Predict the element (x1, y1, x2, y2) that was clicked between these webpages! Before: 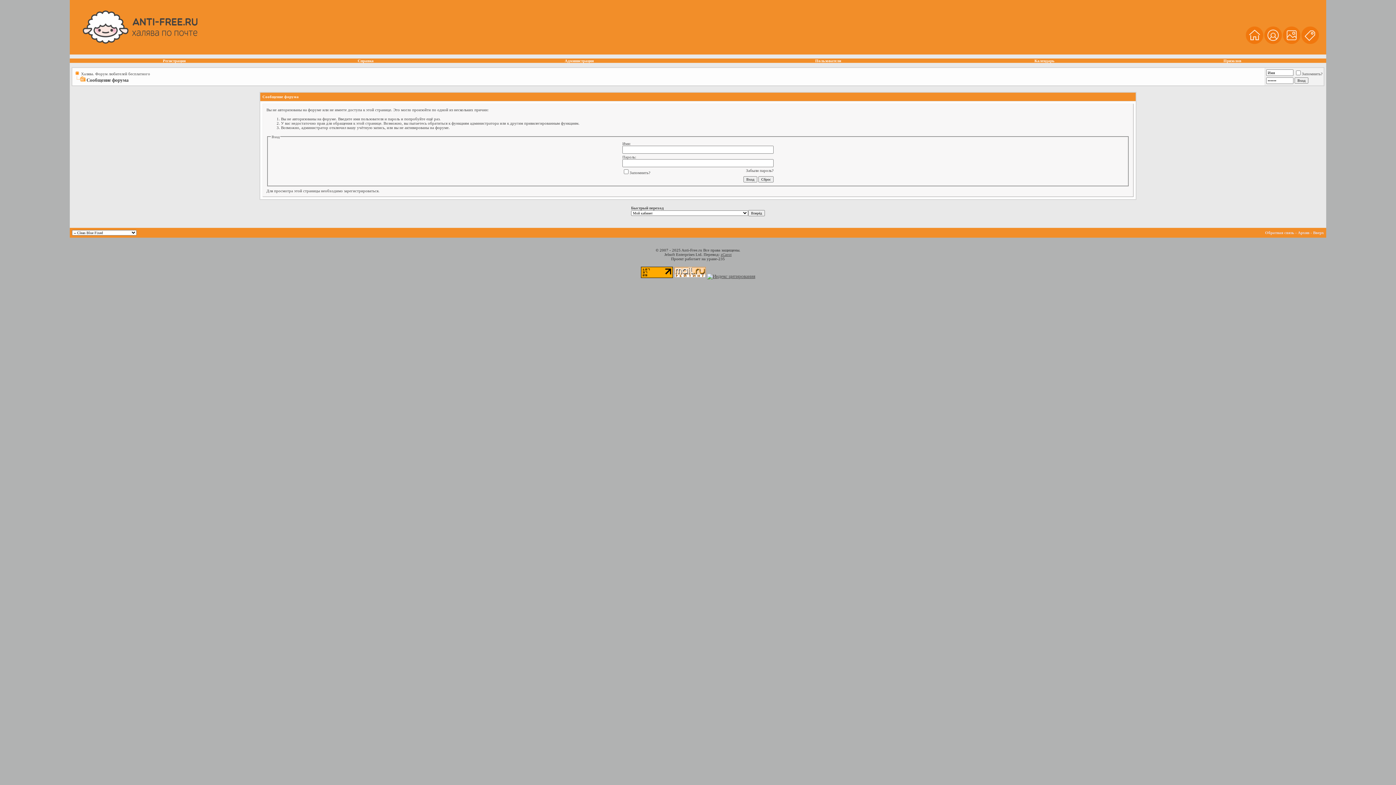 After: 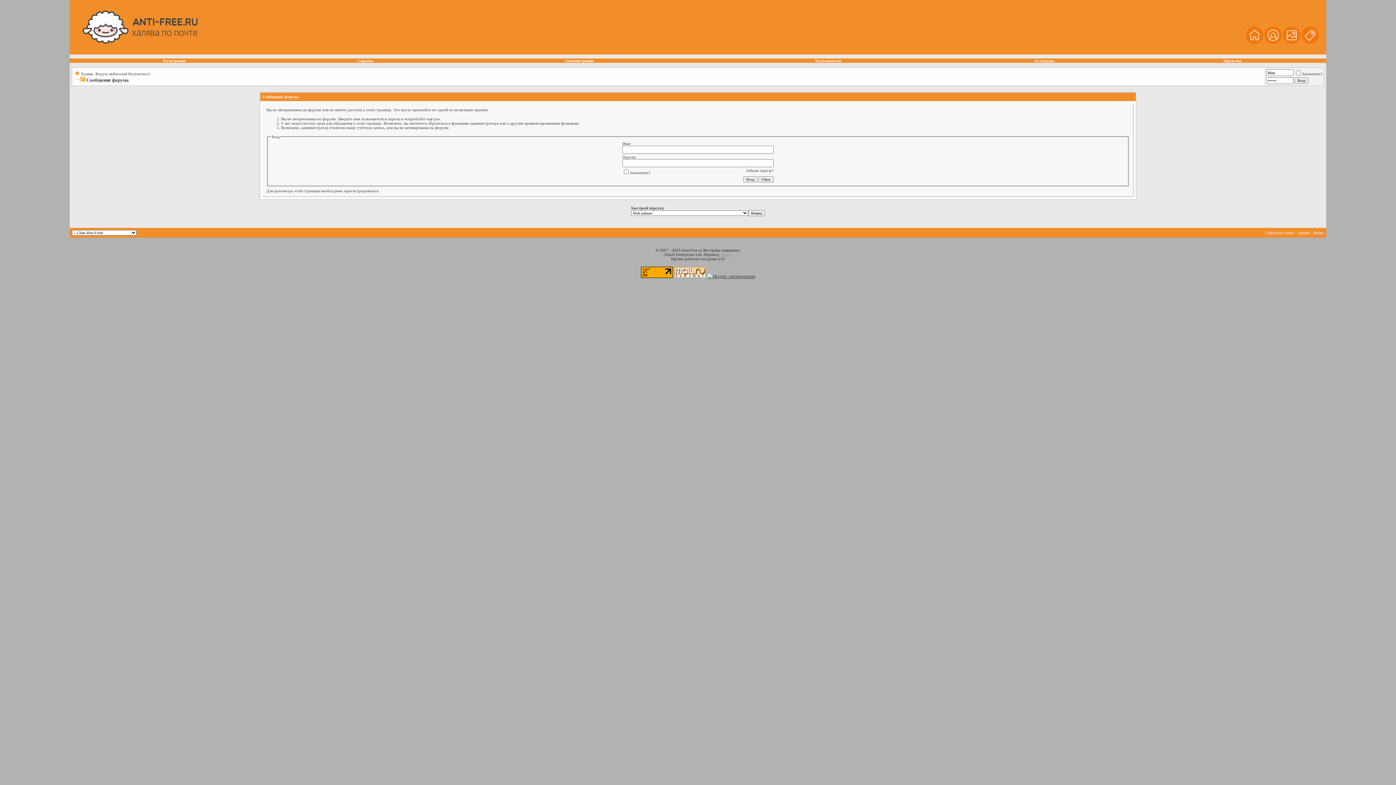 Action: bbox: (720, 252, 731, 256) label: zCarot